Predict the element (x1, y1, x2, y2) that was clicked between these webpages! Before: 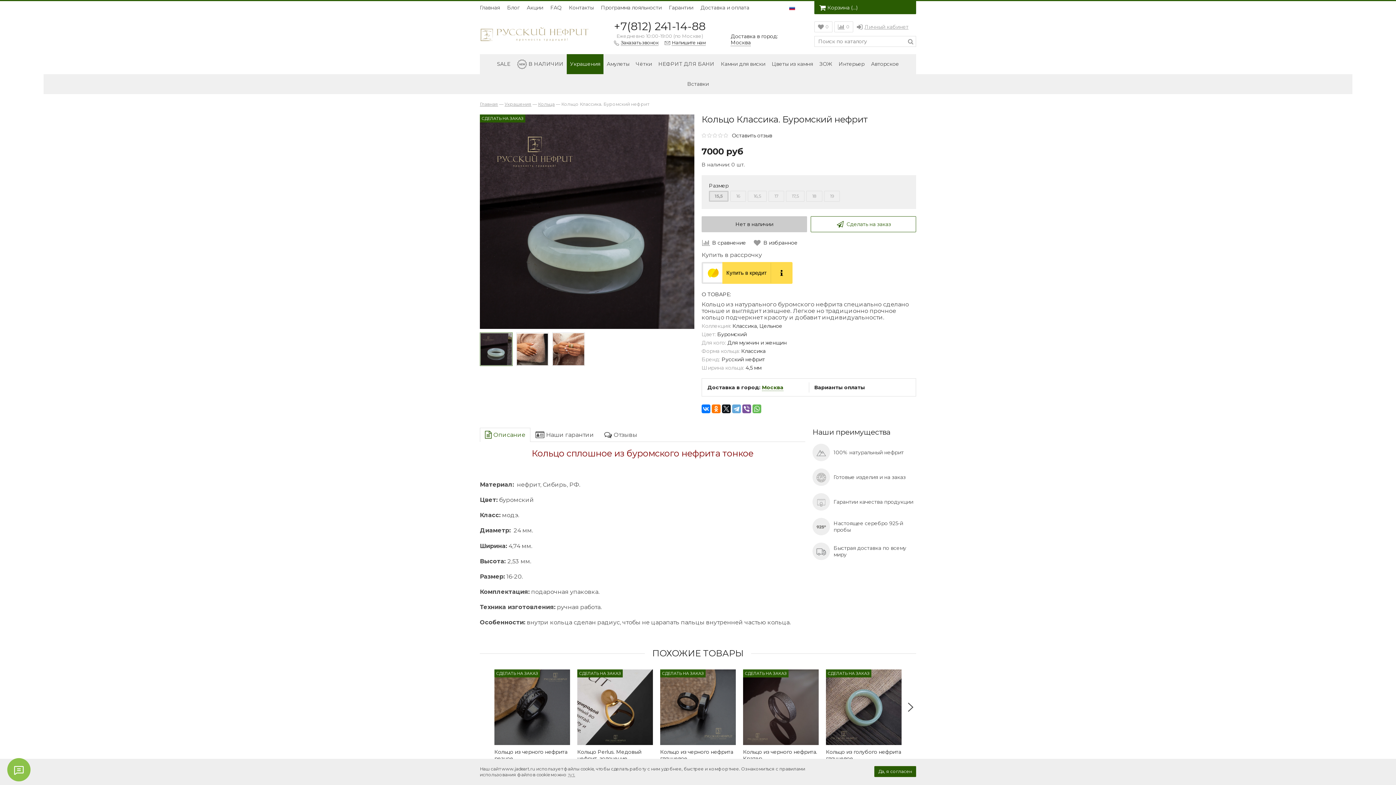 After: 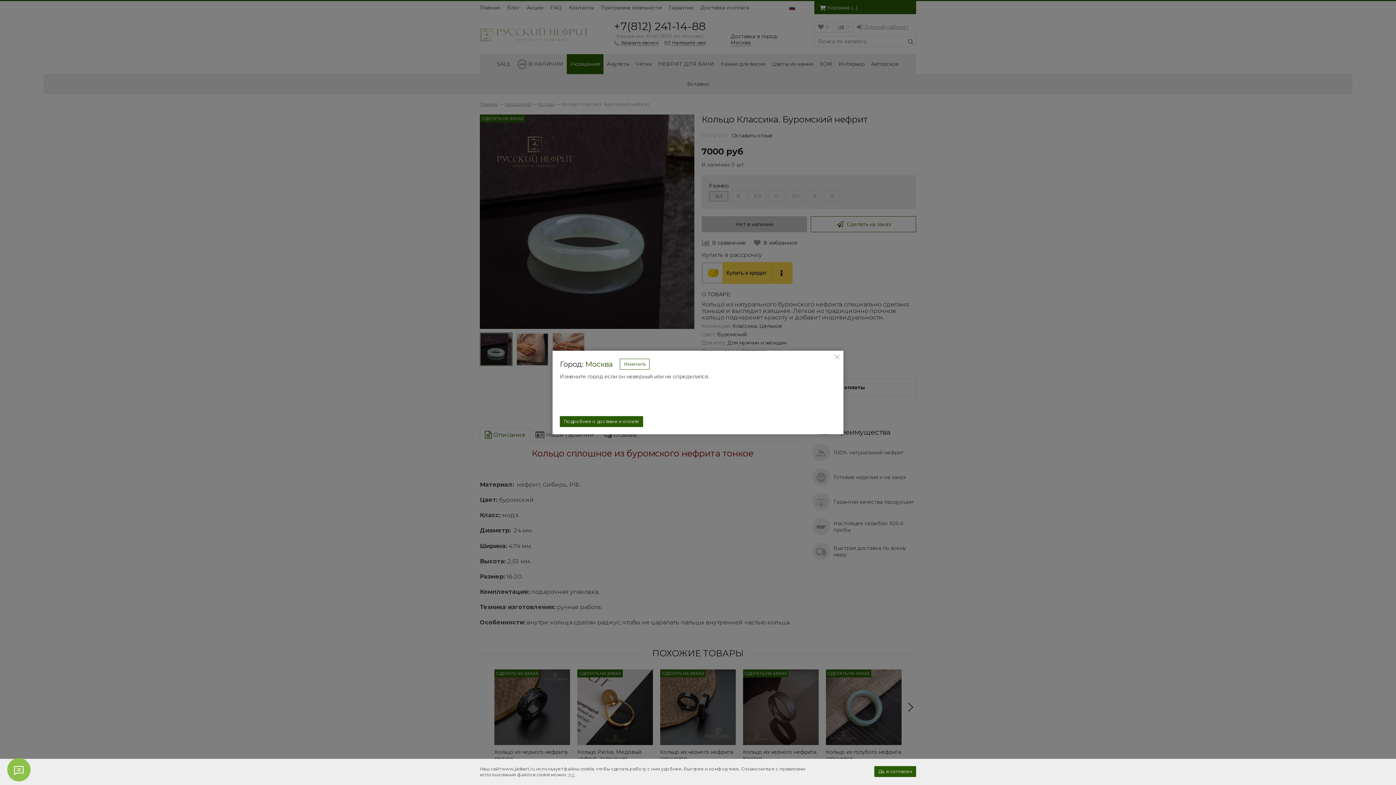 Action: label: Доставка в город:
Москва bbox: (730, 39, 789, 46)